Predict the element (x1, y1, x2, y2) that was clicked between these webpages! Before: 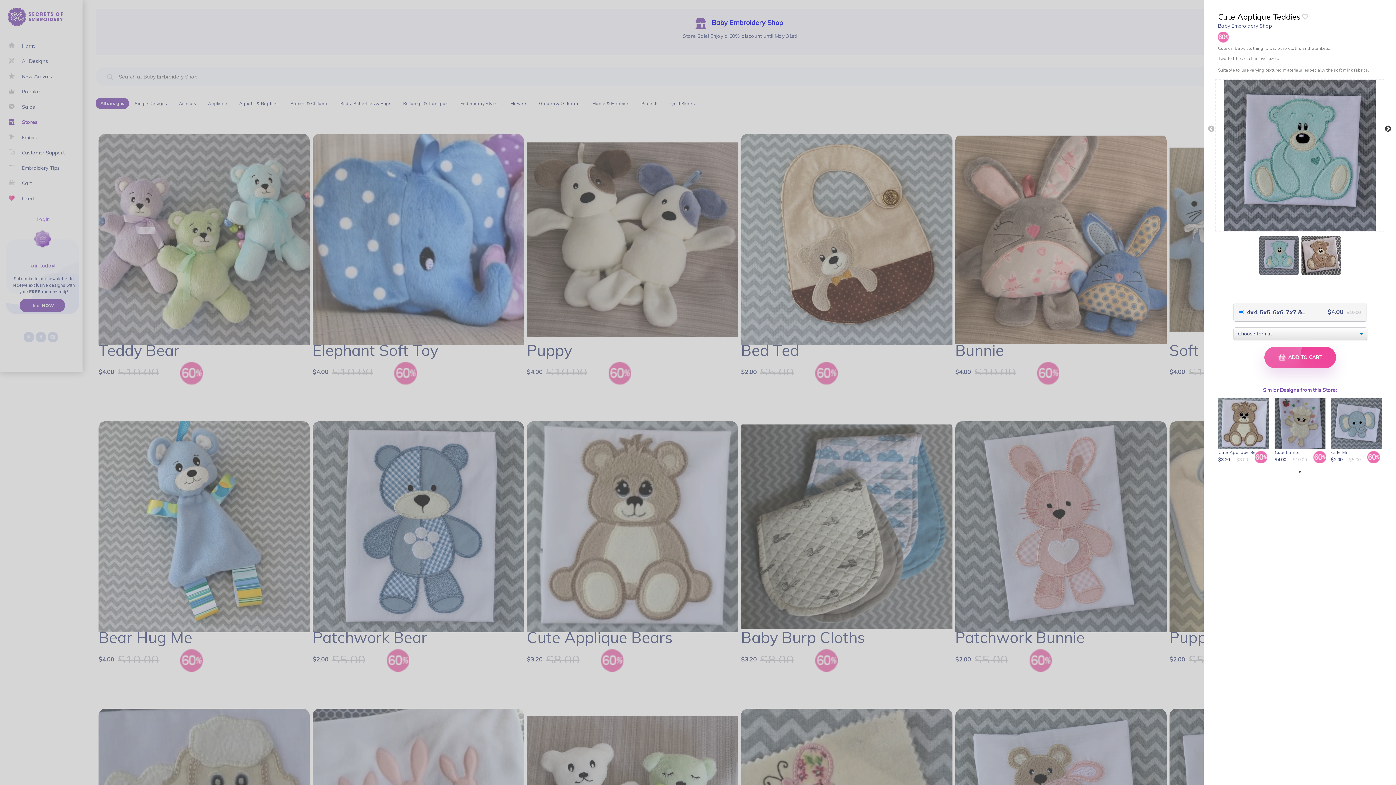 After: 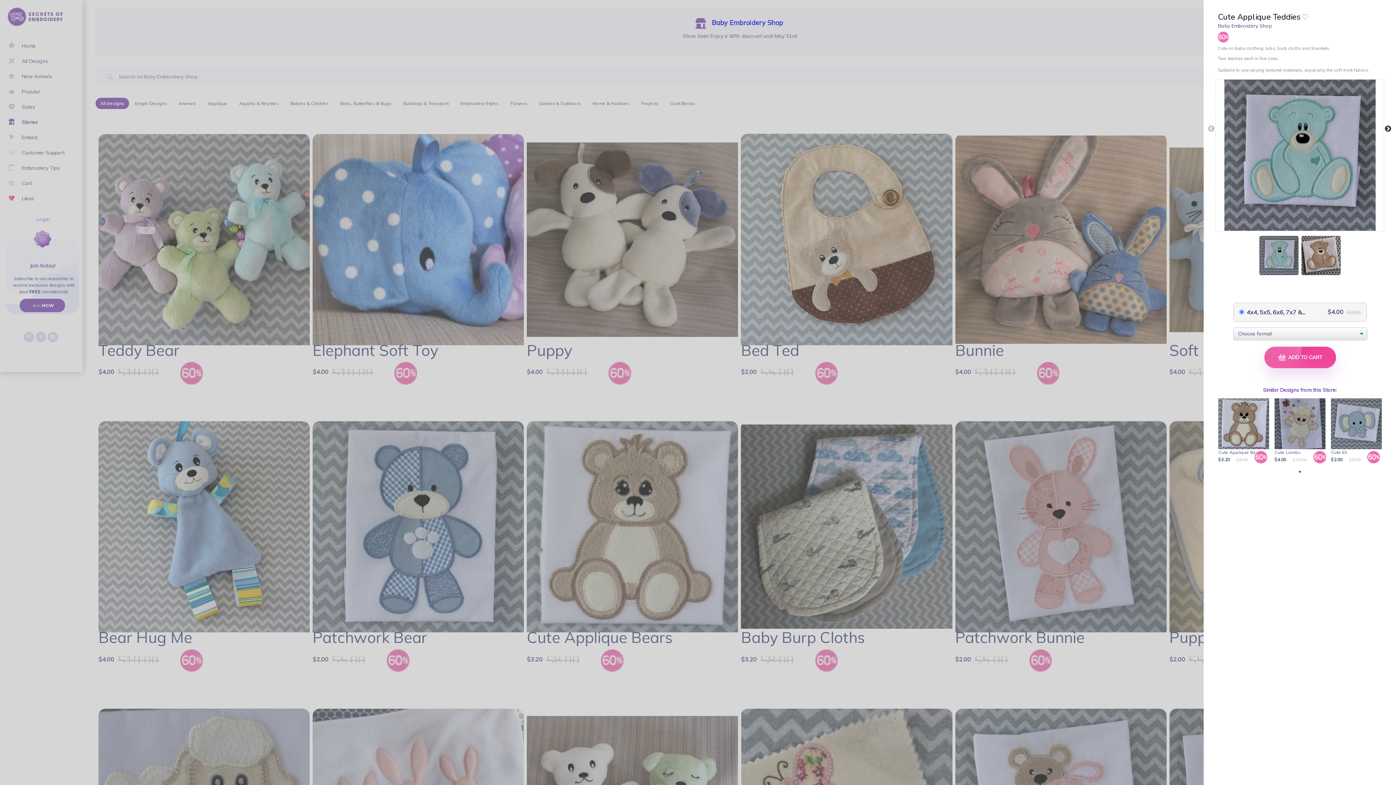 Action: label: 1 of 1 bbox: (1296, 468, 1303, 475)